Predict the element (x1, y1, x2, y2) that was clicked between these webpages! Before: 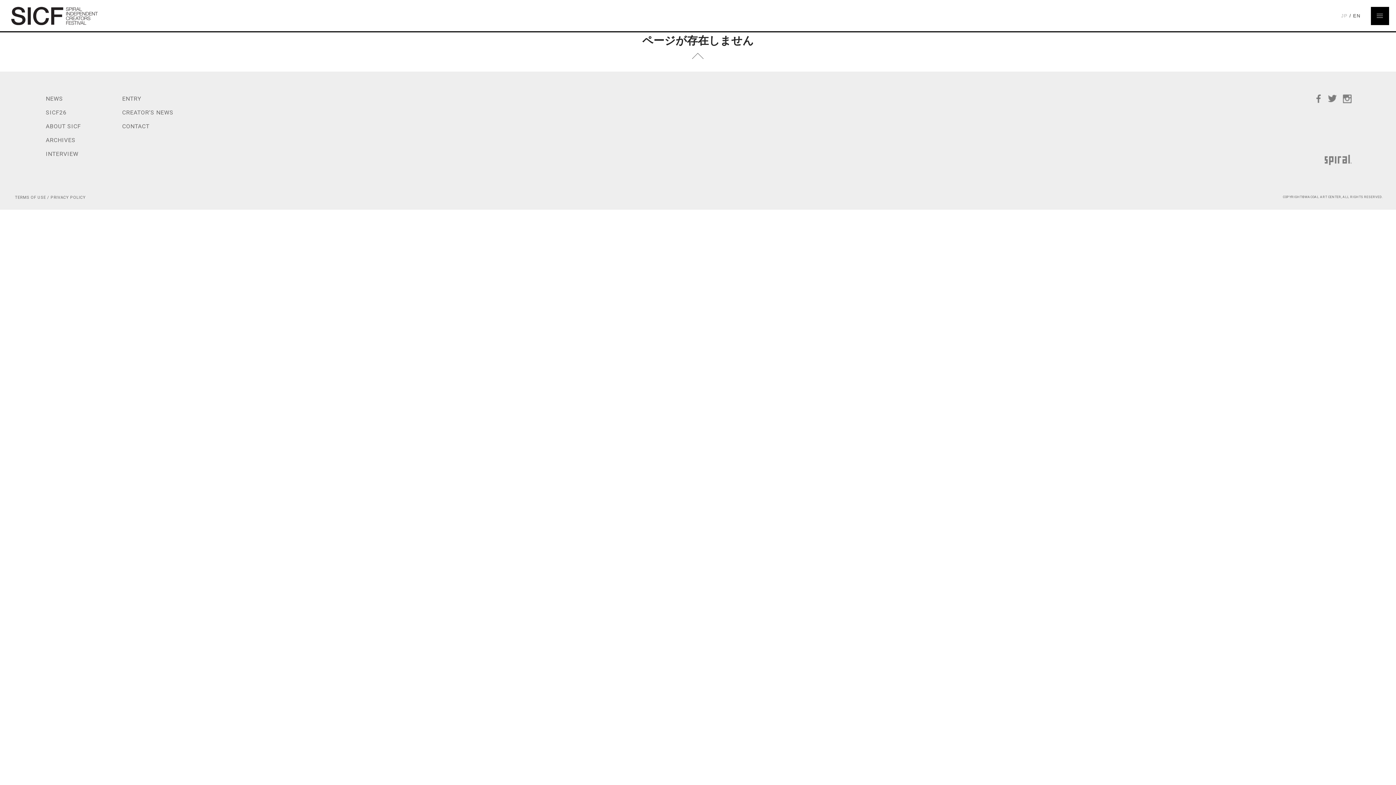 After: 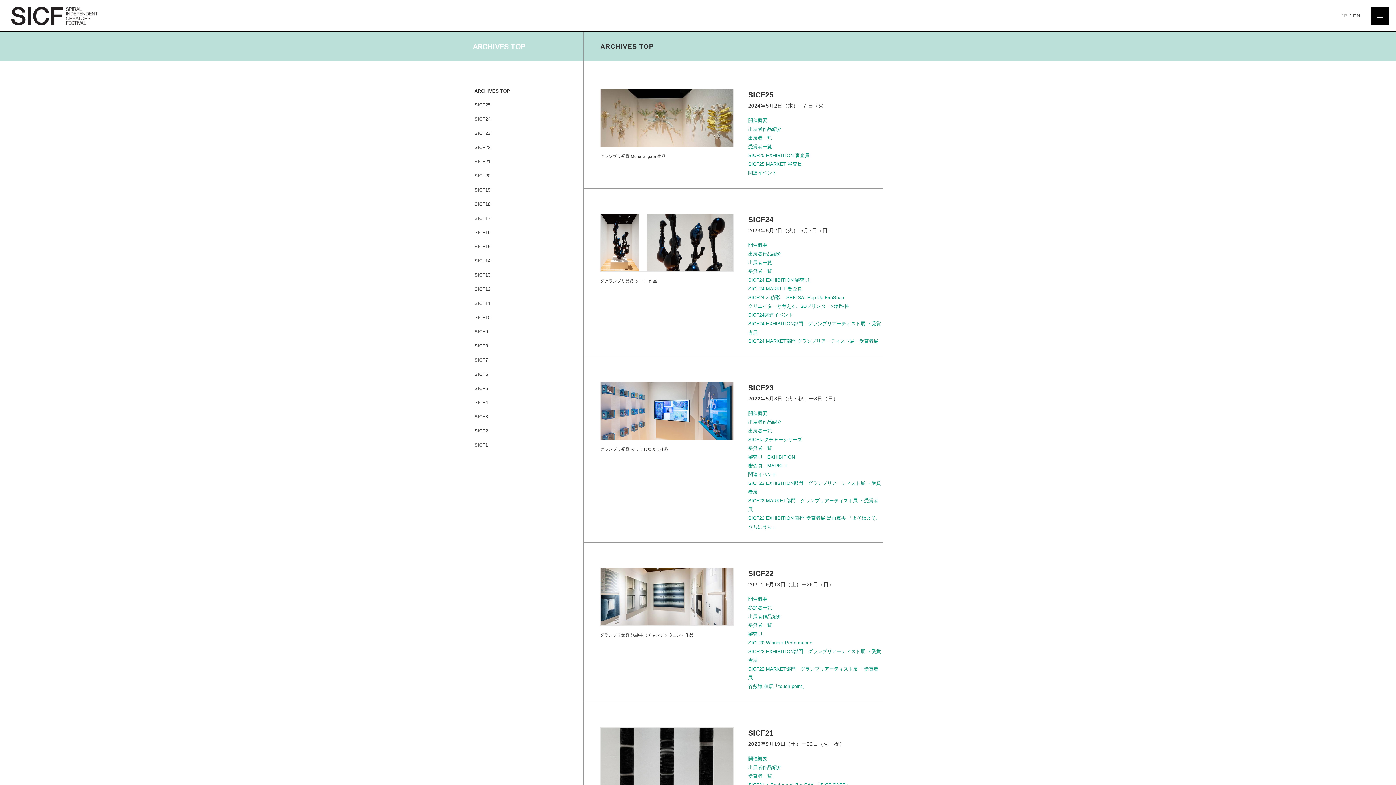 Action: label: ARCHIVES bbox: (45, 136, 75, 143)